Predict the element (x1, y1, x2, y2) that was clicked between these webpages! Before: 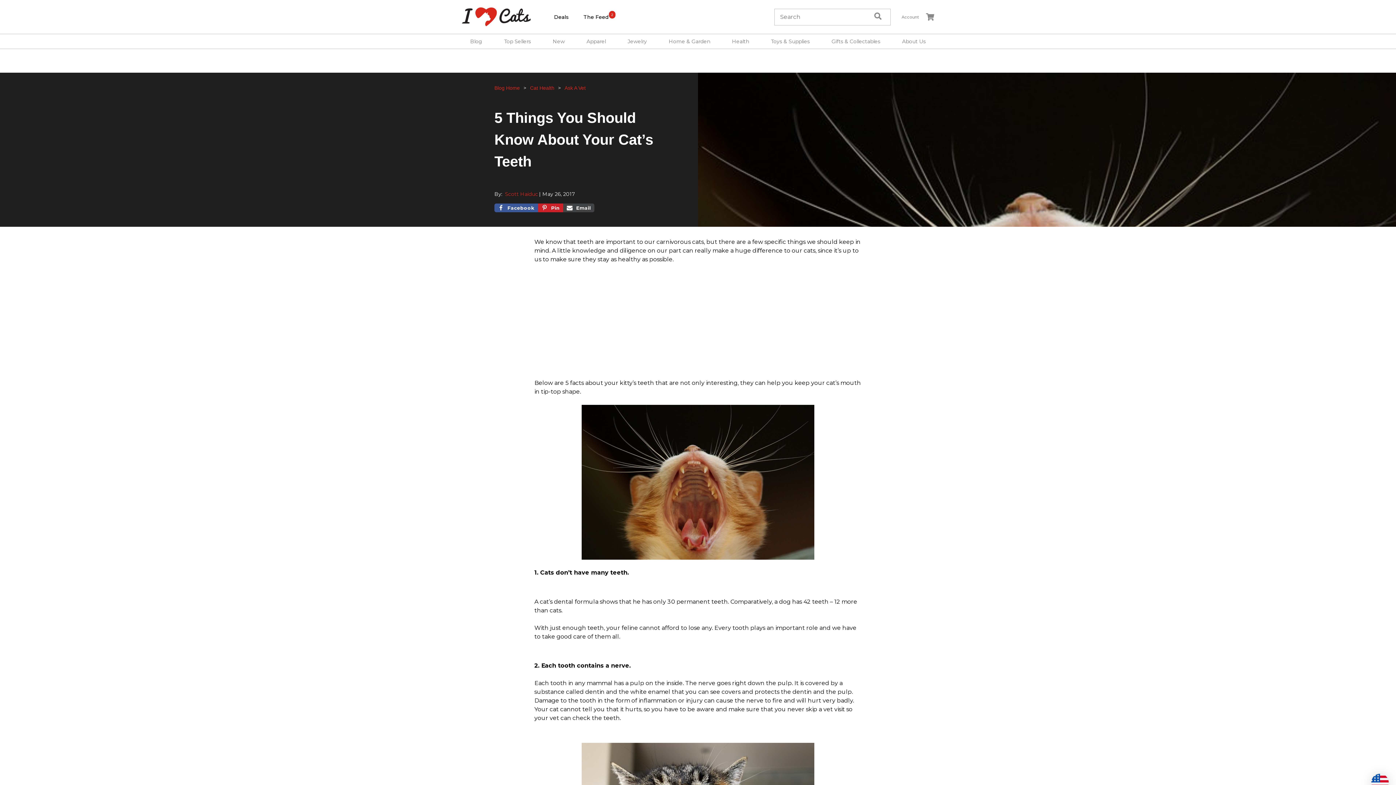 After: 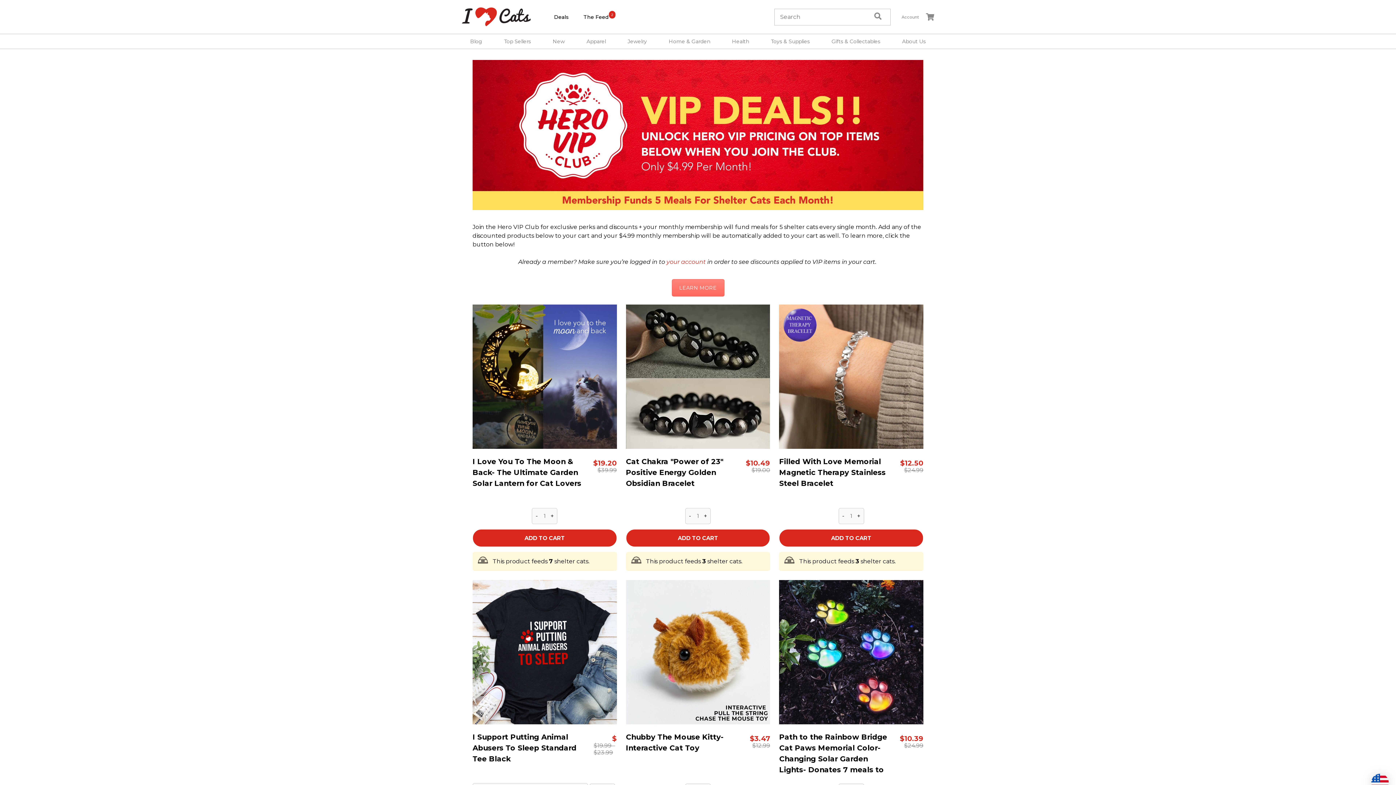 Action: label: Deals bbox: (546, 13, 576, 20)